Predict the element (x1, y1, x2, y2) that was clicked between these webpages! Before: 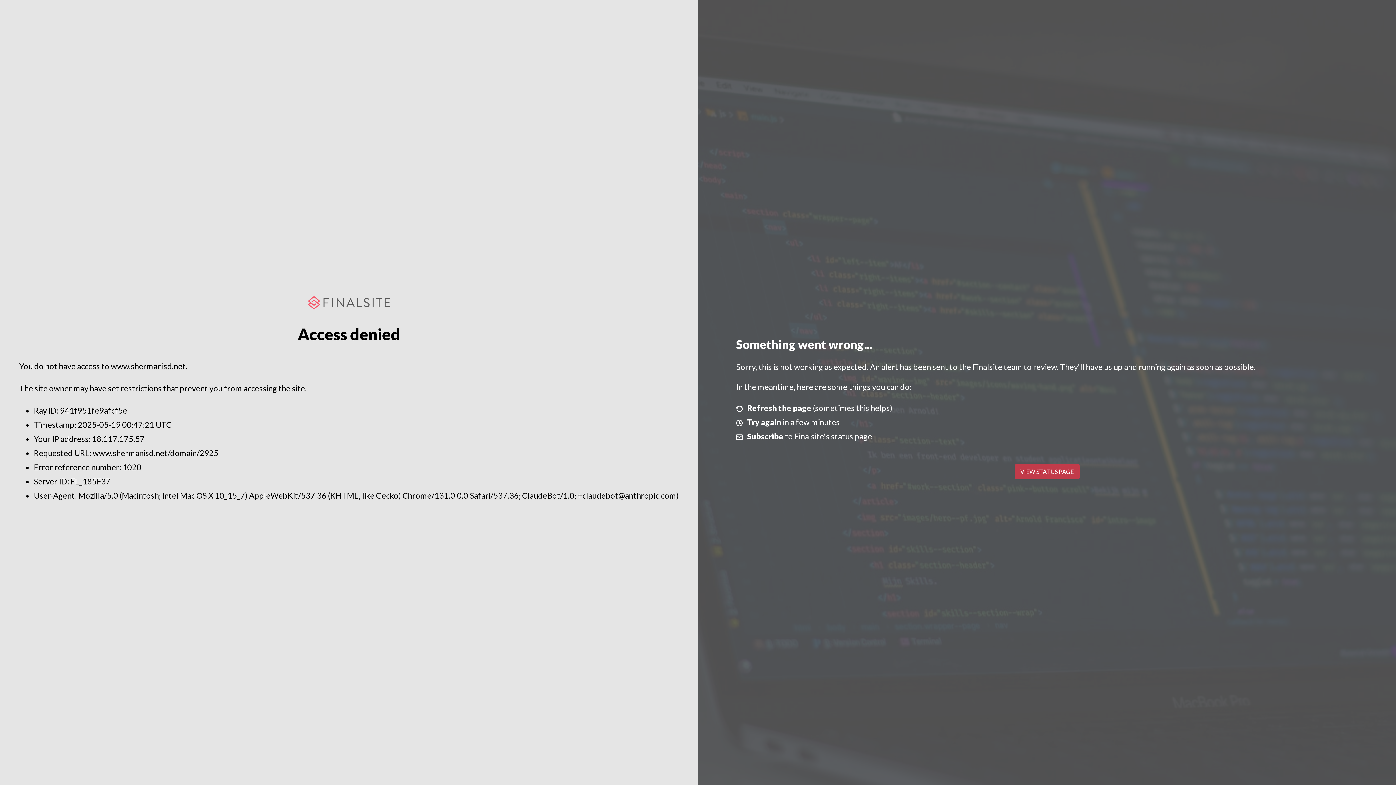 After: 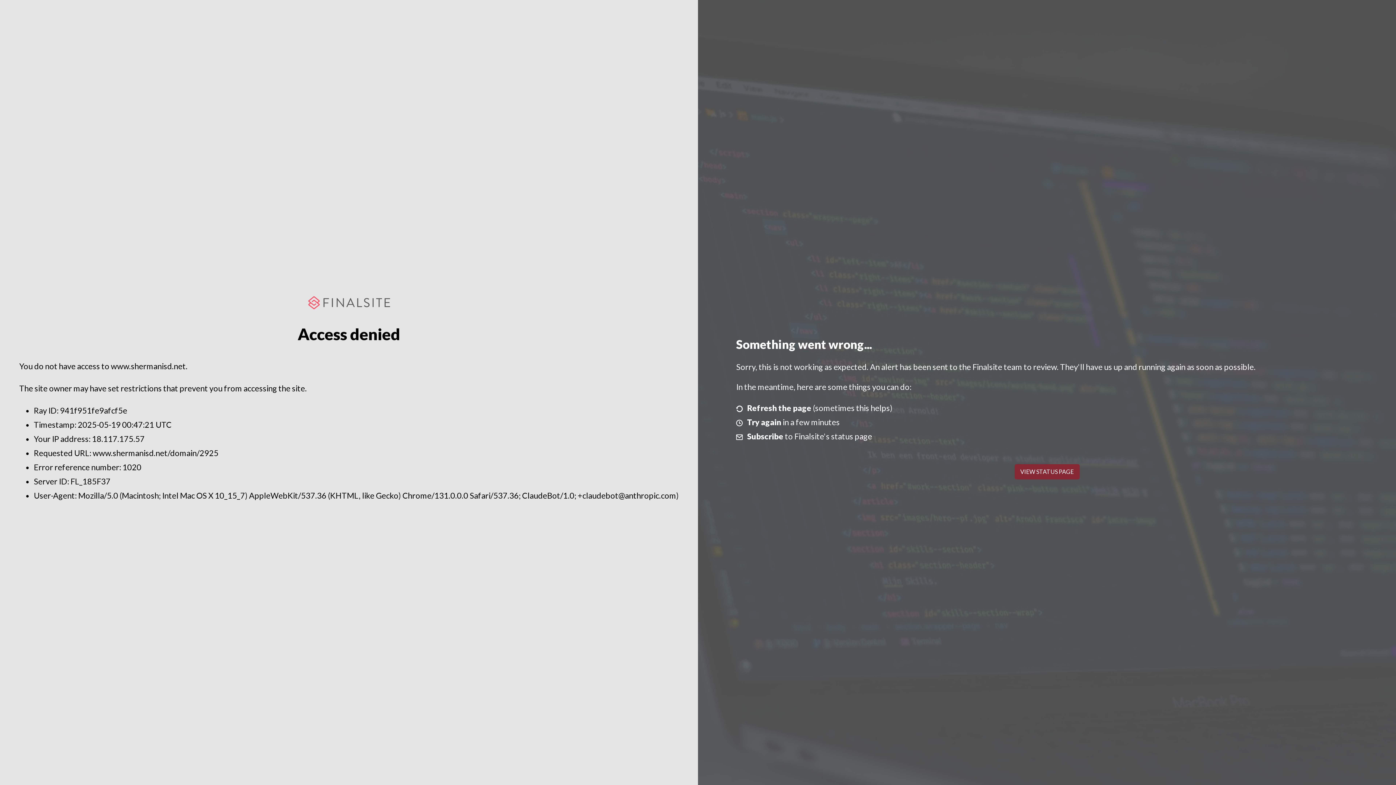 Action: label: VIEW STATUS PAGE bbox: (1014, 464, 1079, 479)